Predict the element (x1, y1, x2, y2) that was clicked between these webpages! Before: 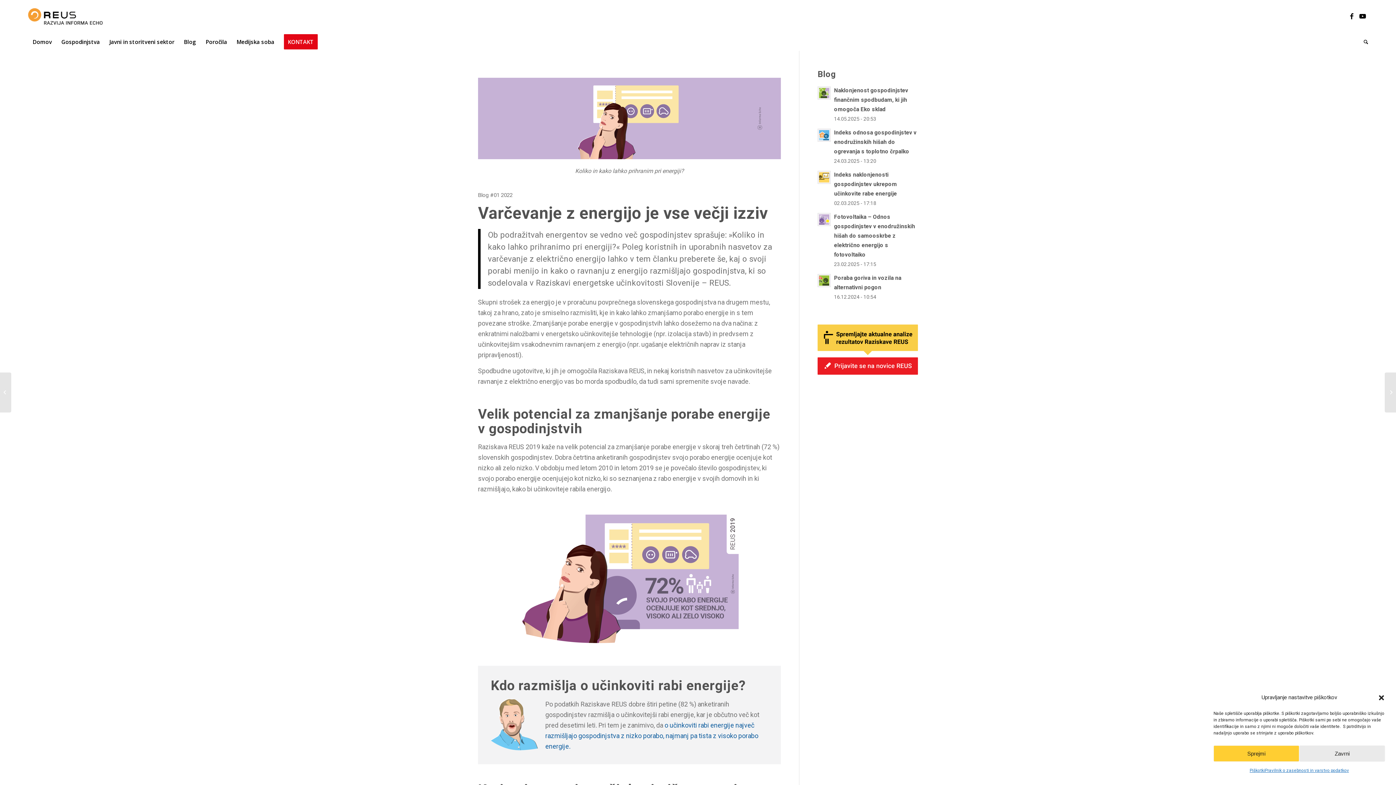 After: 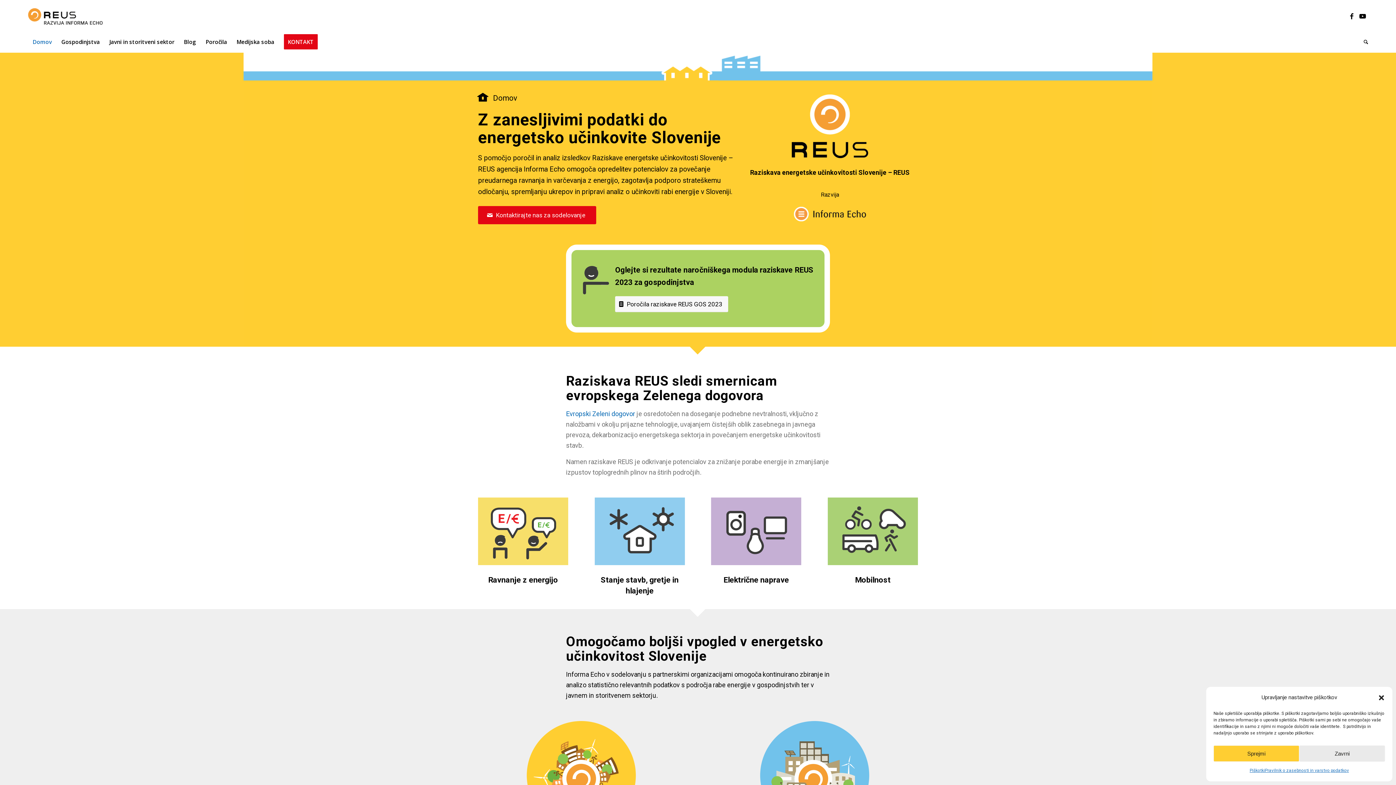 Action: bbox: (27, 32, 56, 50) label: Domov